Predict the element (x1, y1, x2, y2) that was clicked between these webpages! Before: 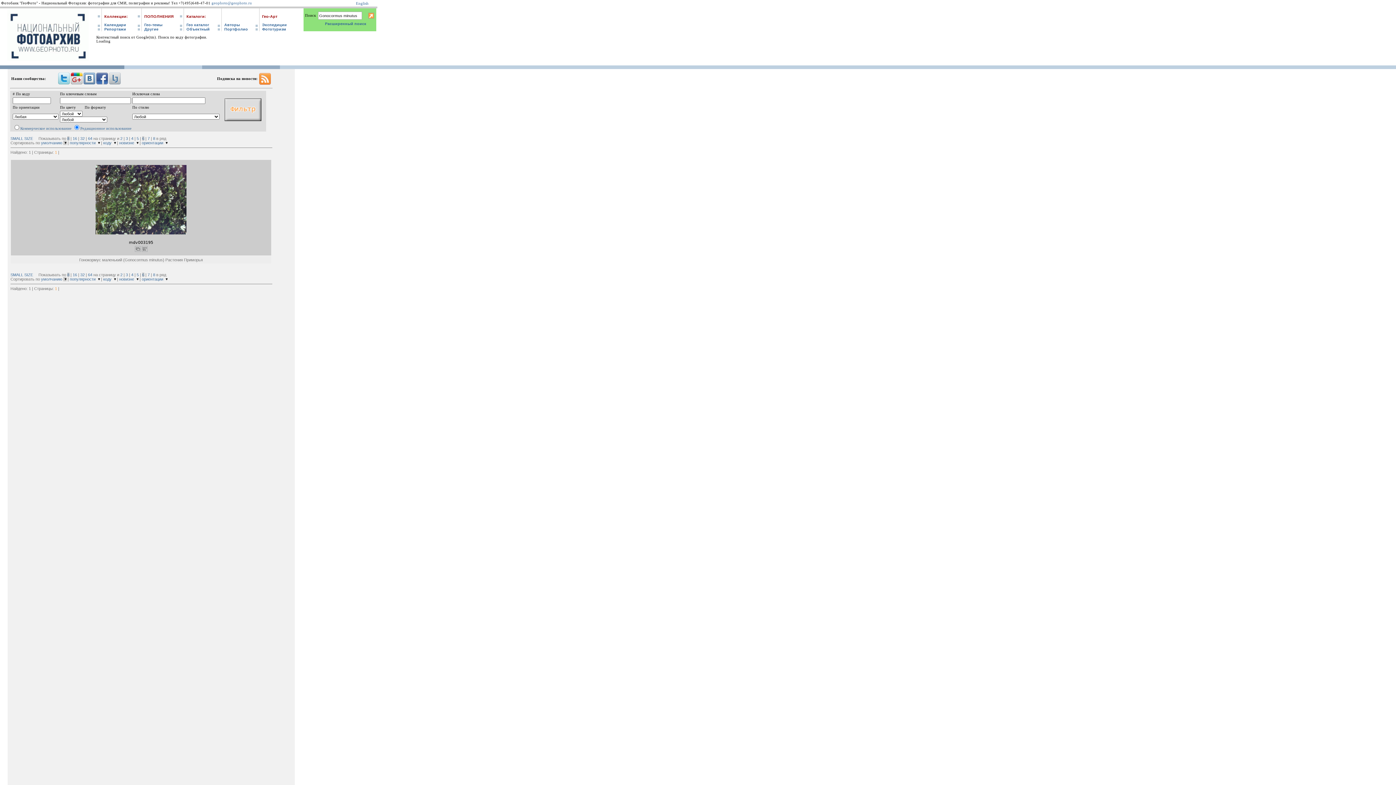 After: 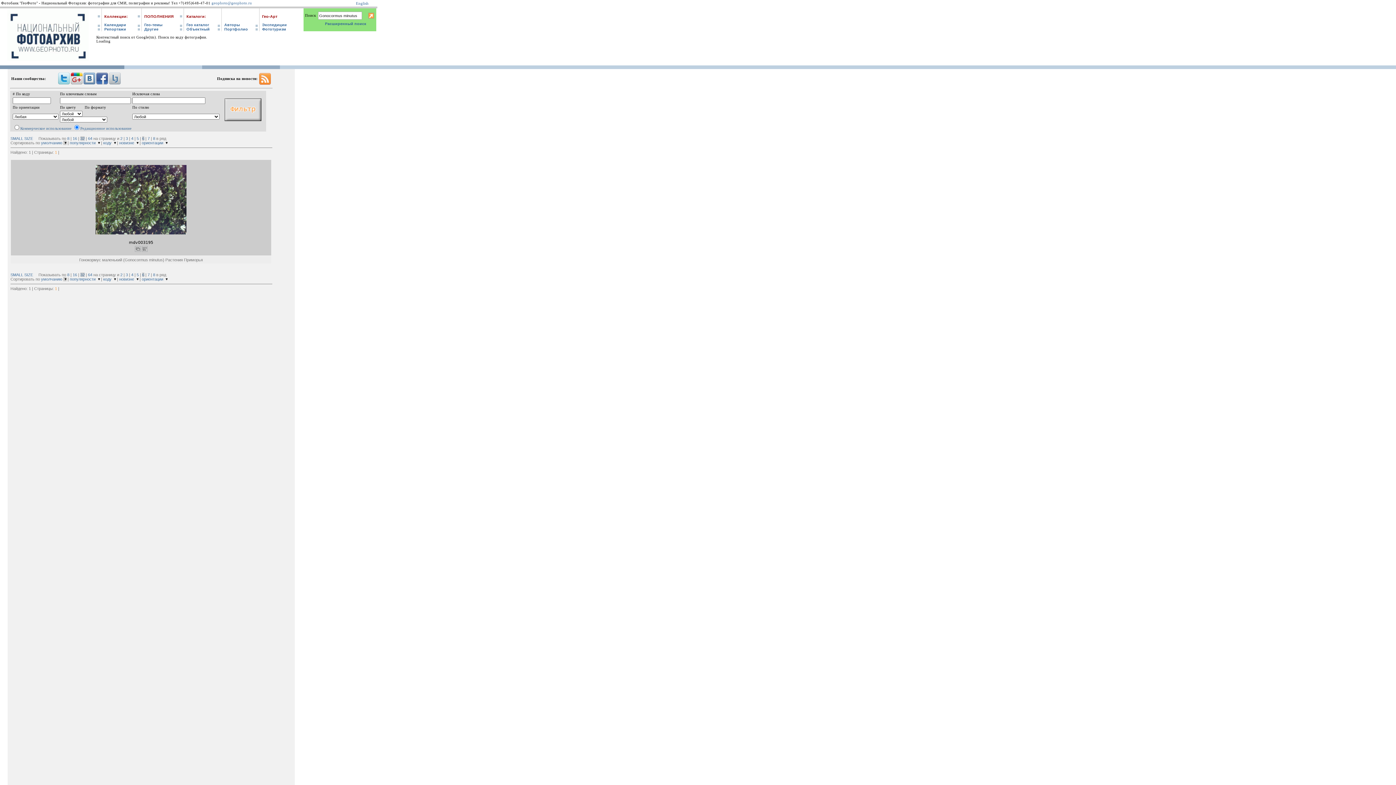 Action: label: 32 bbox: (80, 136, 84, 140)